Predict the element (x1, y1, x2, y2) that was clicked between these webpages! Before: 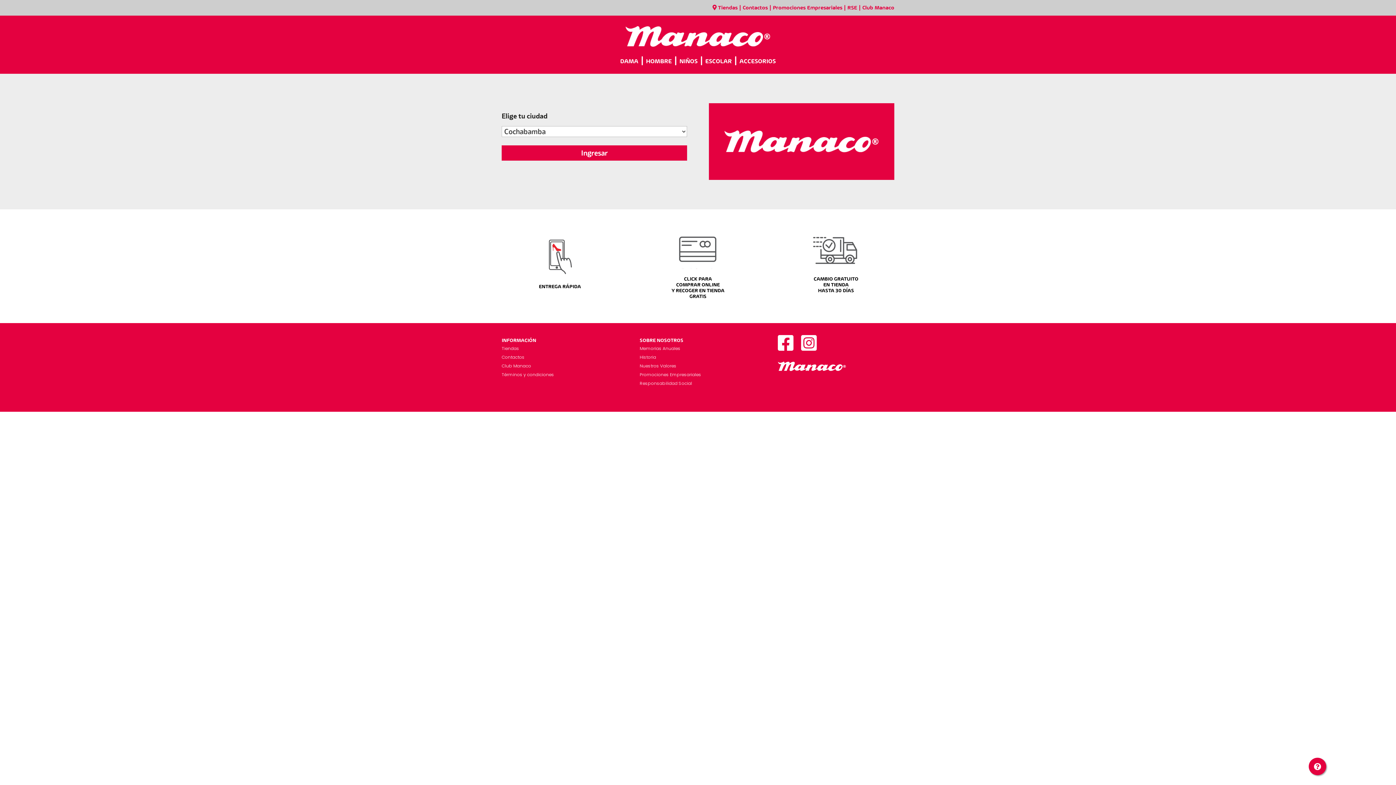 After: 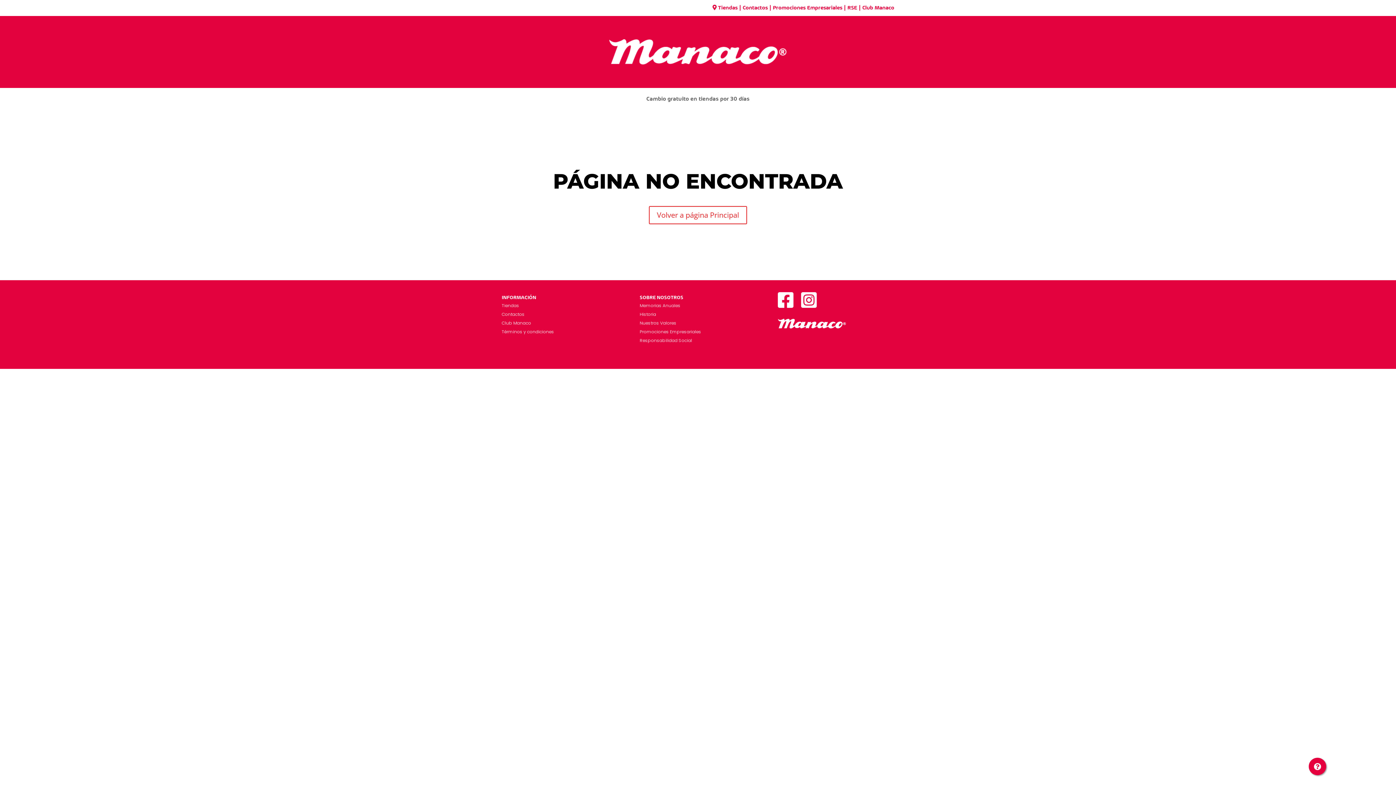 Action: label: Contactos bbox: (501, 354, 524, 360)